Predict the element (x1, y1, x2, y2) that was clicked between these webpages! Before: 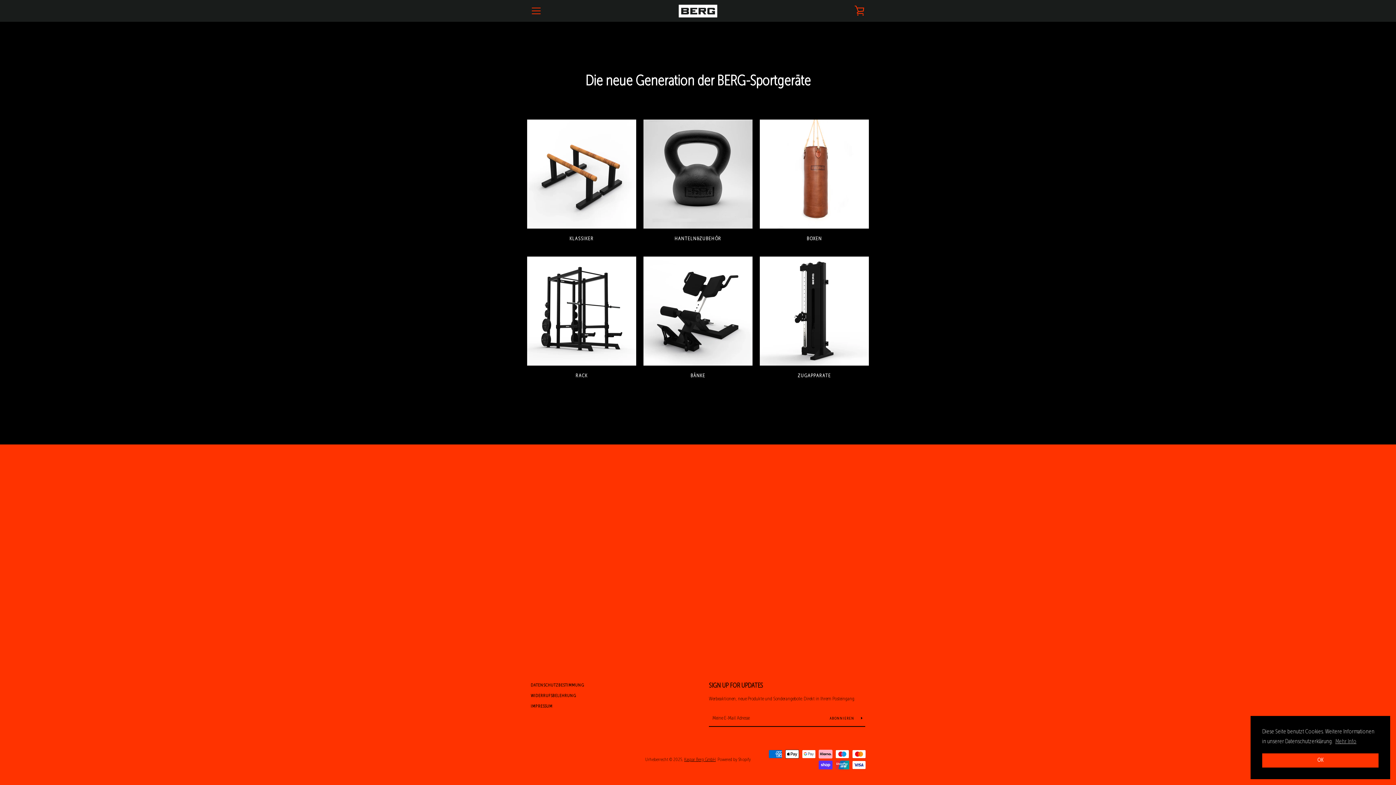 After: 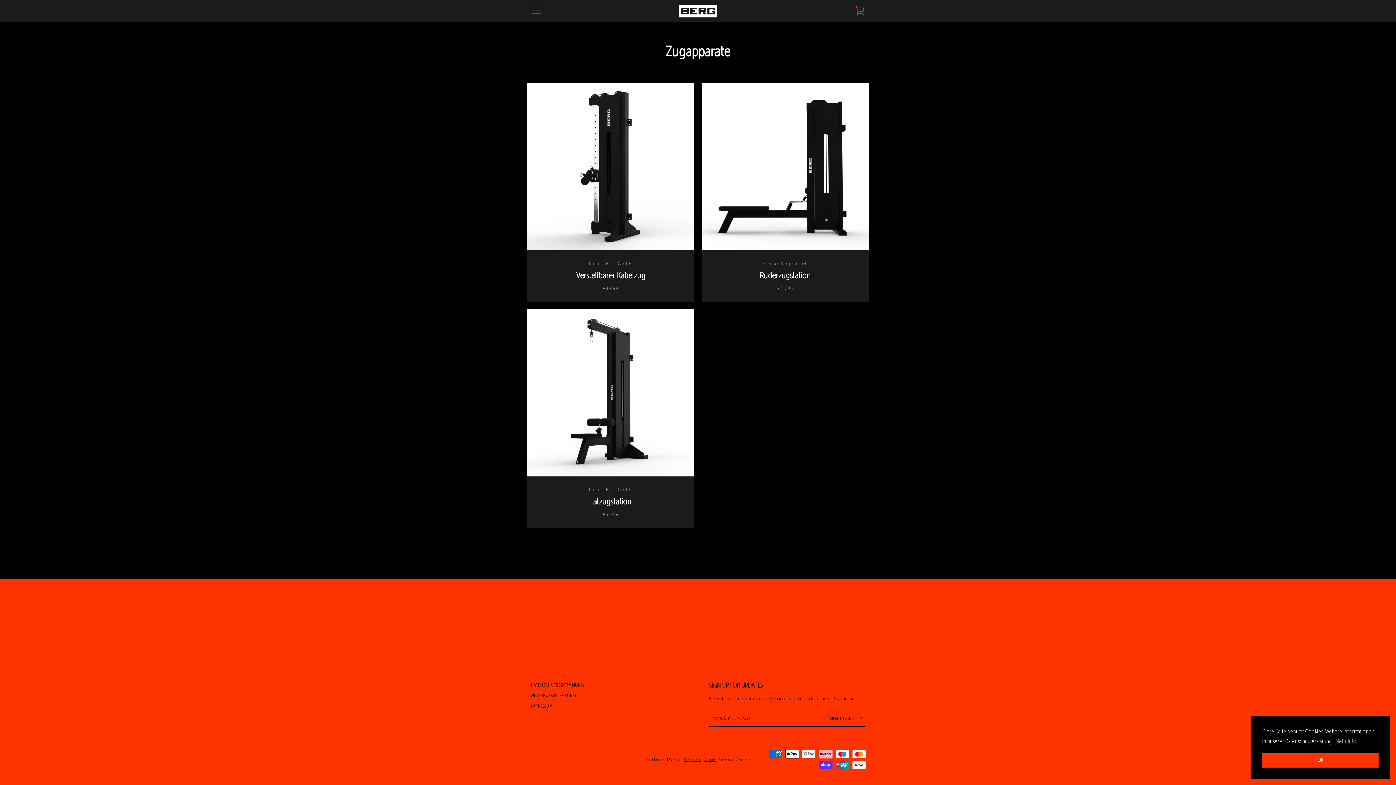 Action: bbox: (759, 256, 869, 365)